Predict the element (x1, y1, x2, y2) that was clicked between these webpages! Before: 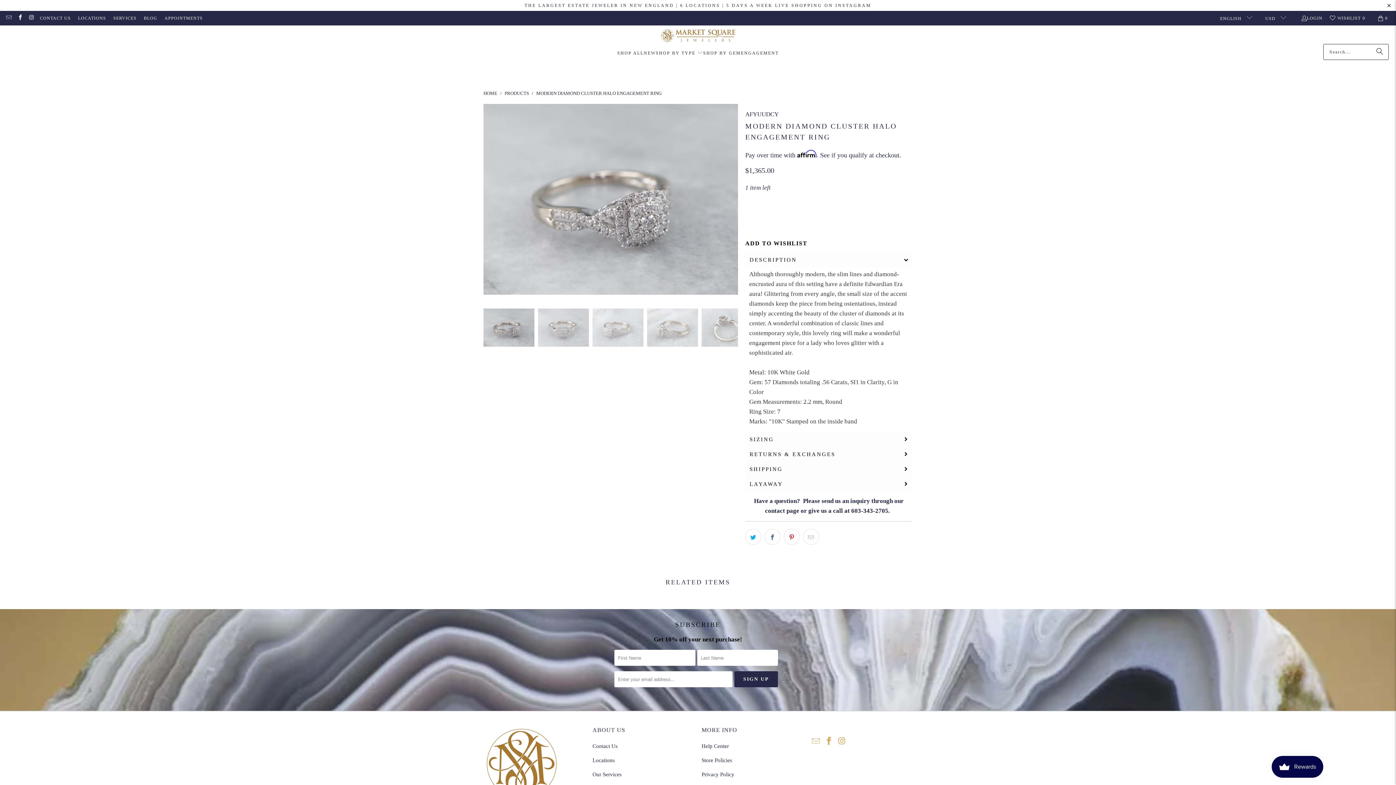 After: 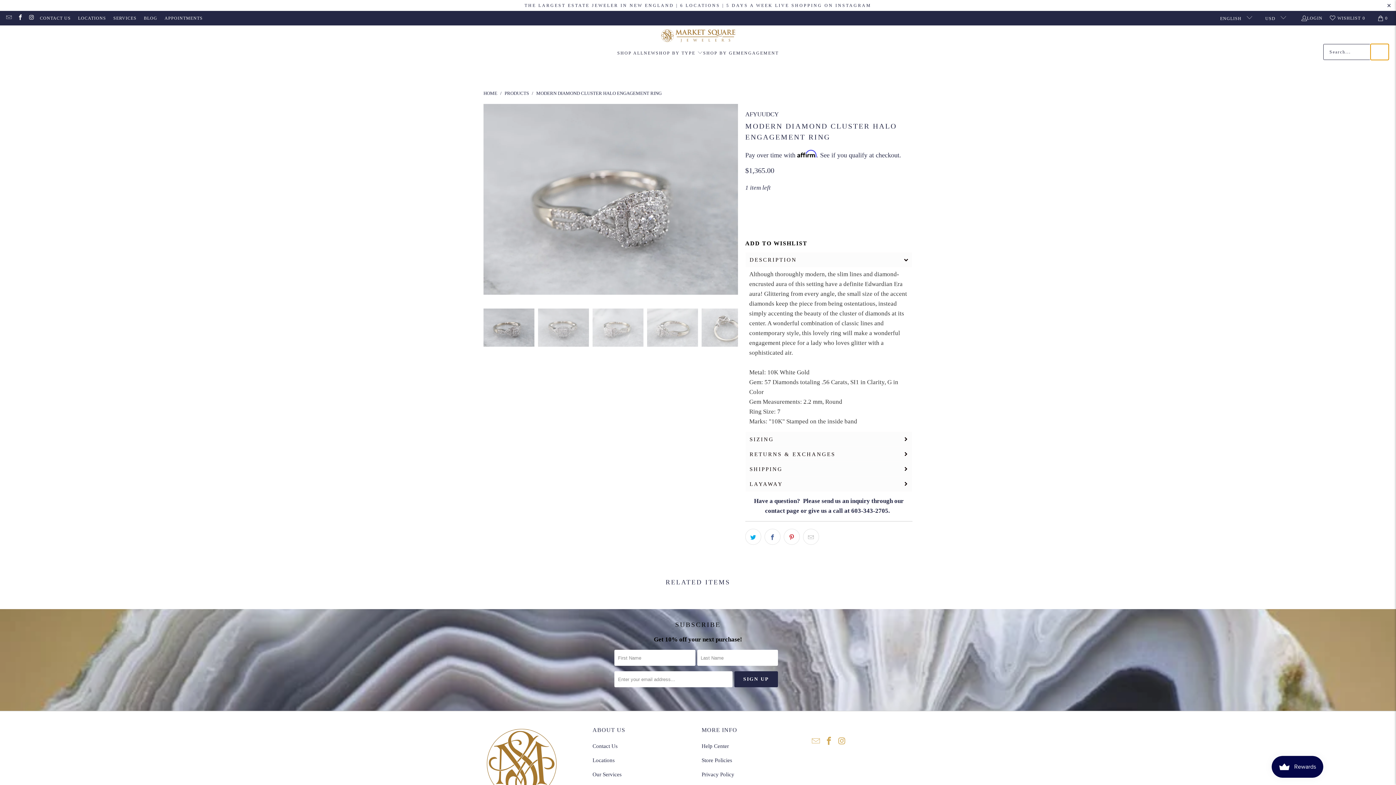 Action: bbox: (1370, 44, 1389, 60) label: Search